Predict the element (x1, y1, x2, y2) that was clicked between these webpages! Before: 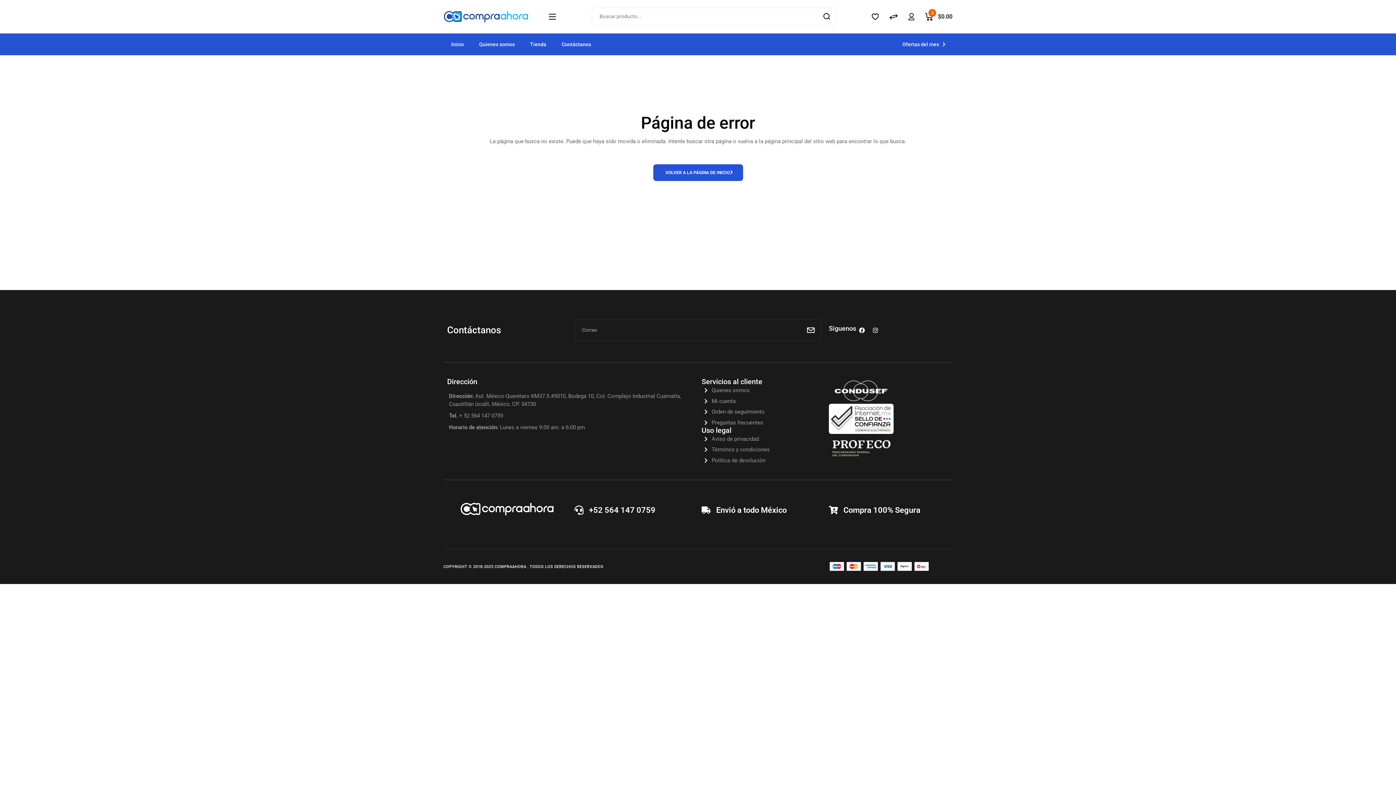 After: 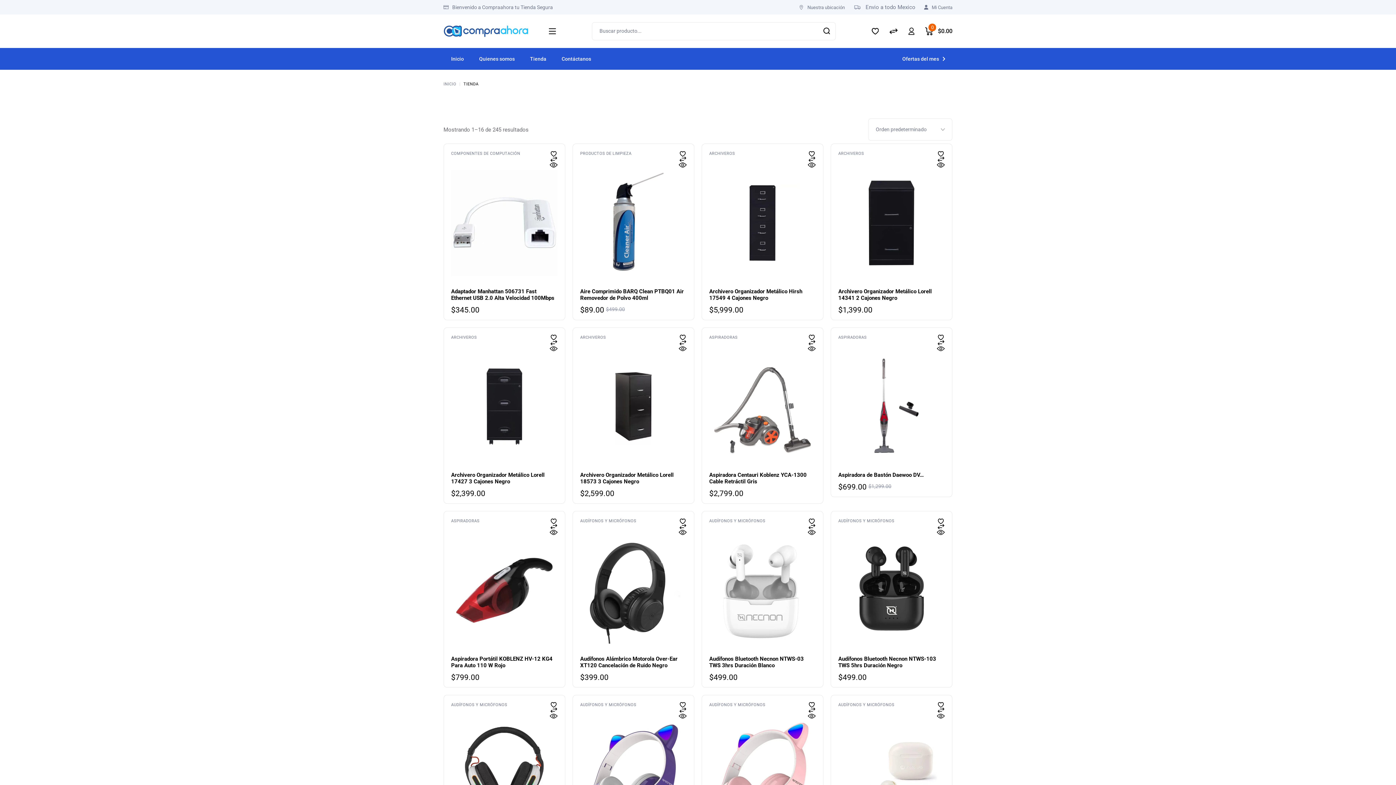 Action: label: Tienda bbox: (530, 33, 546, 55)